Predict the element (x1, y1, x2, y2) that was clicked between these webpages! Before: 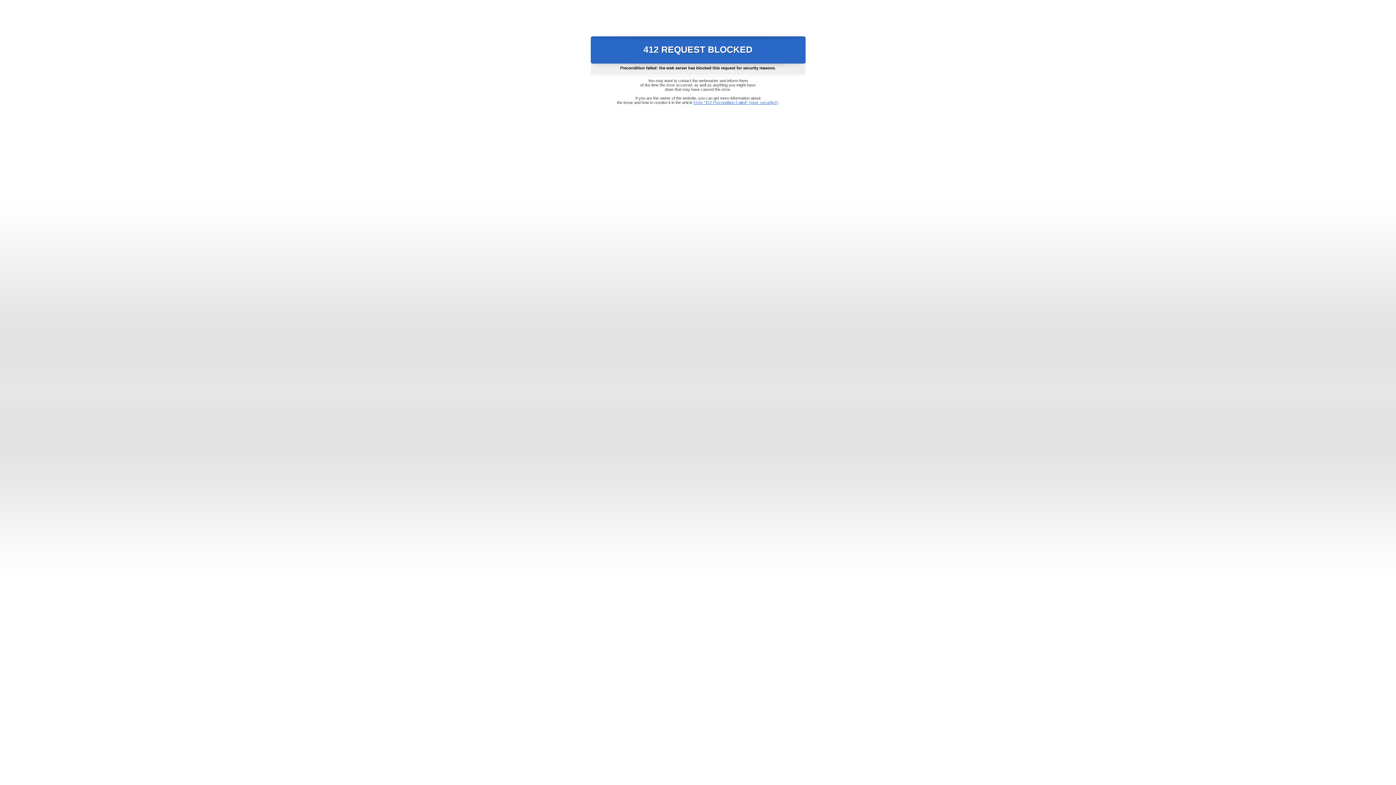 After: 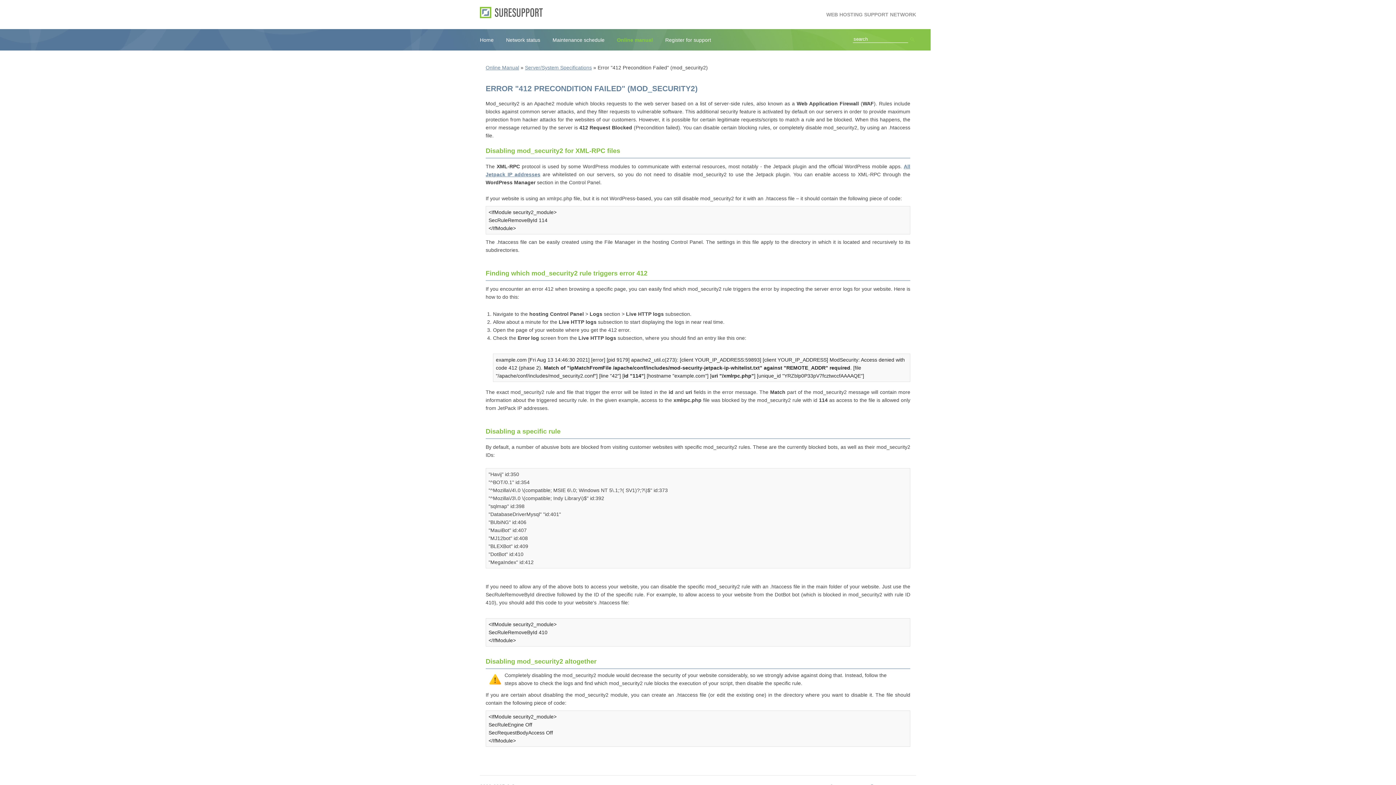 Action: label: Error "412 Precondition Failed" (mod_security2) bbox: (693, 100, 778, 104)